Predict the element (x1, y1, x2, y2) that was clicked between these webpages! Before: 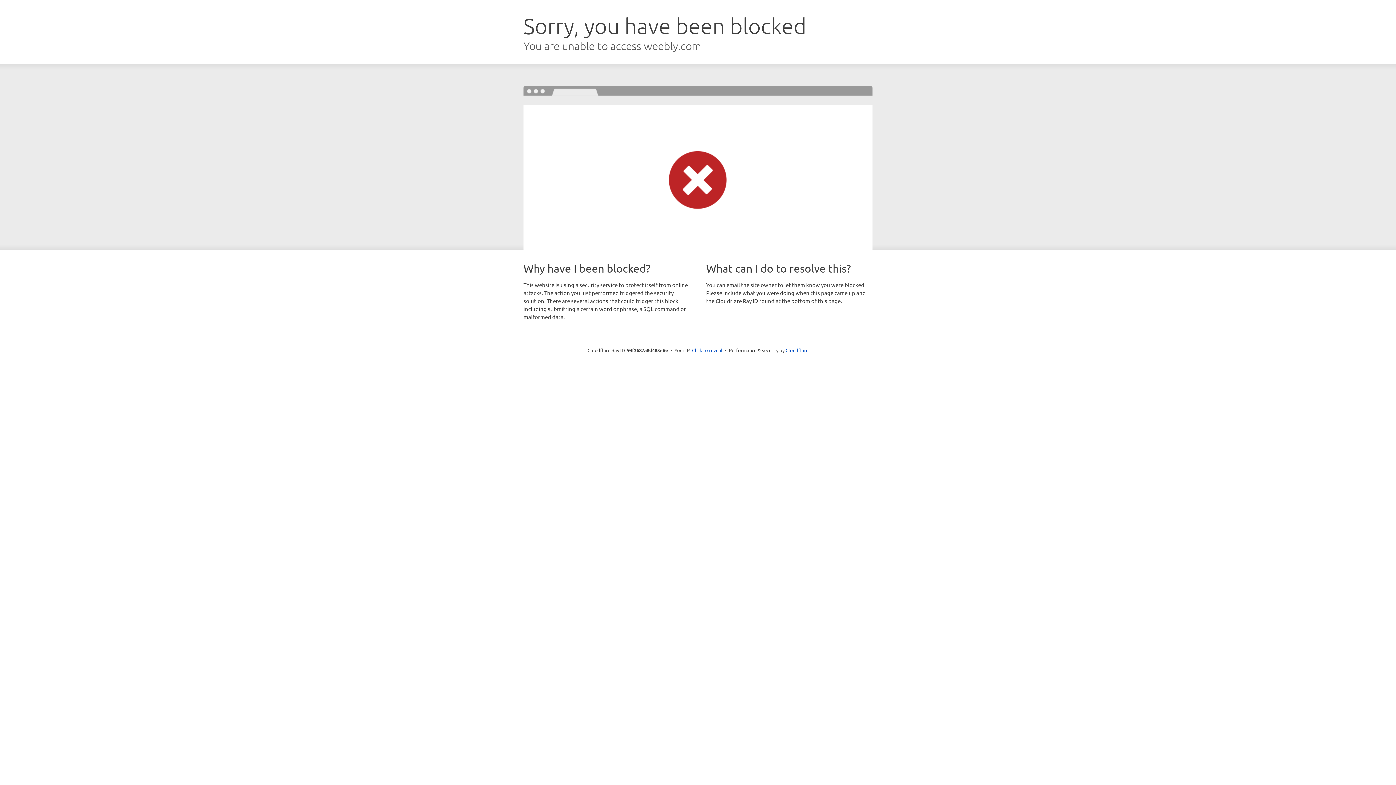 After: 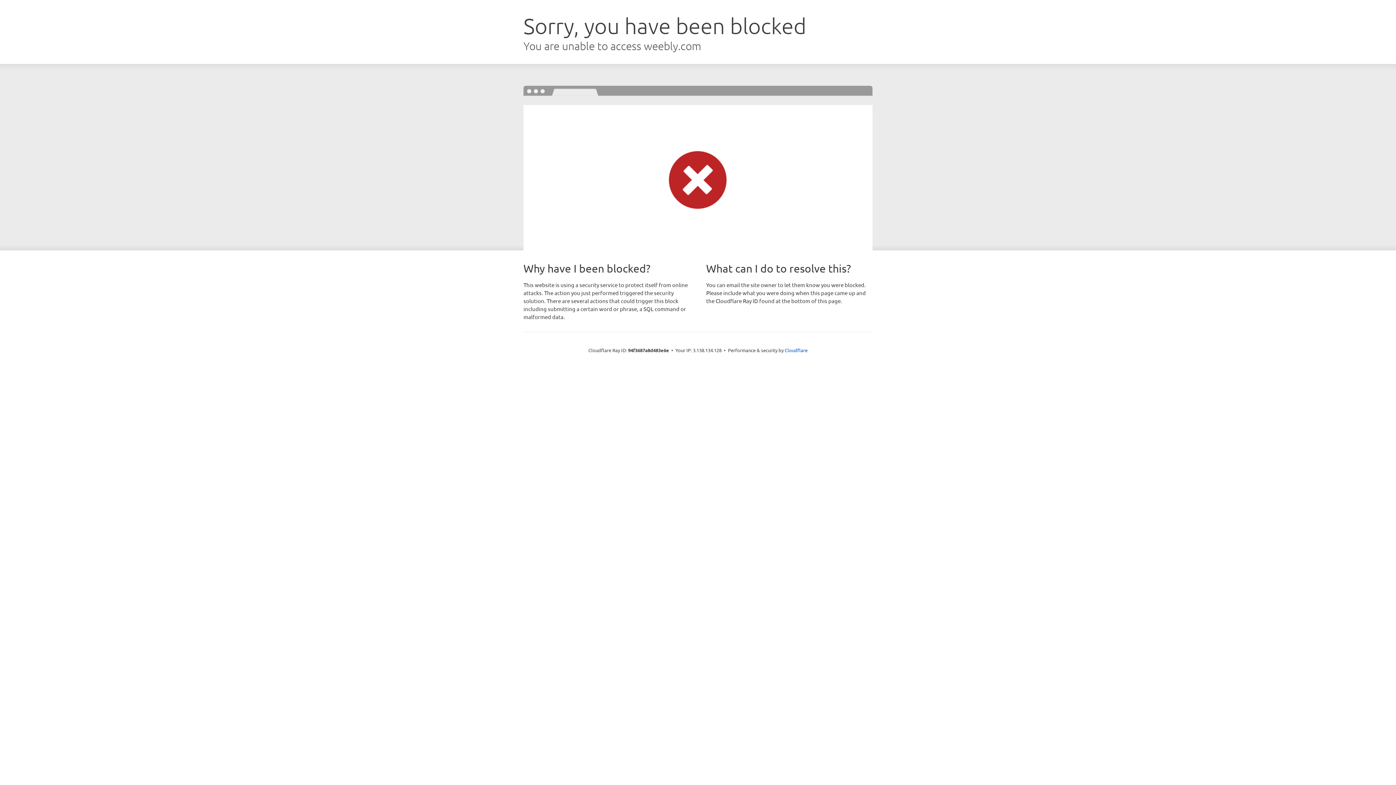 Action: label: Click to reveal bbox: (692, 346, 722, 353)